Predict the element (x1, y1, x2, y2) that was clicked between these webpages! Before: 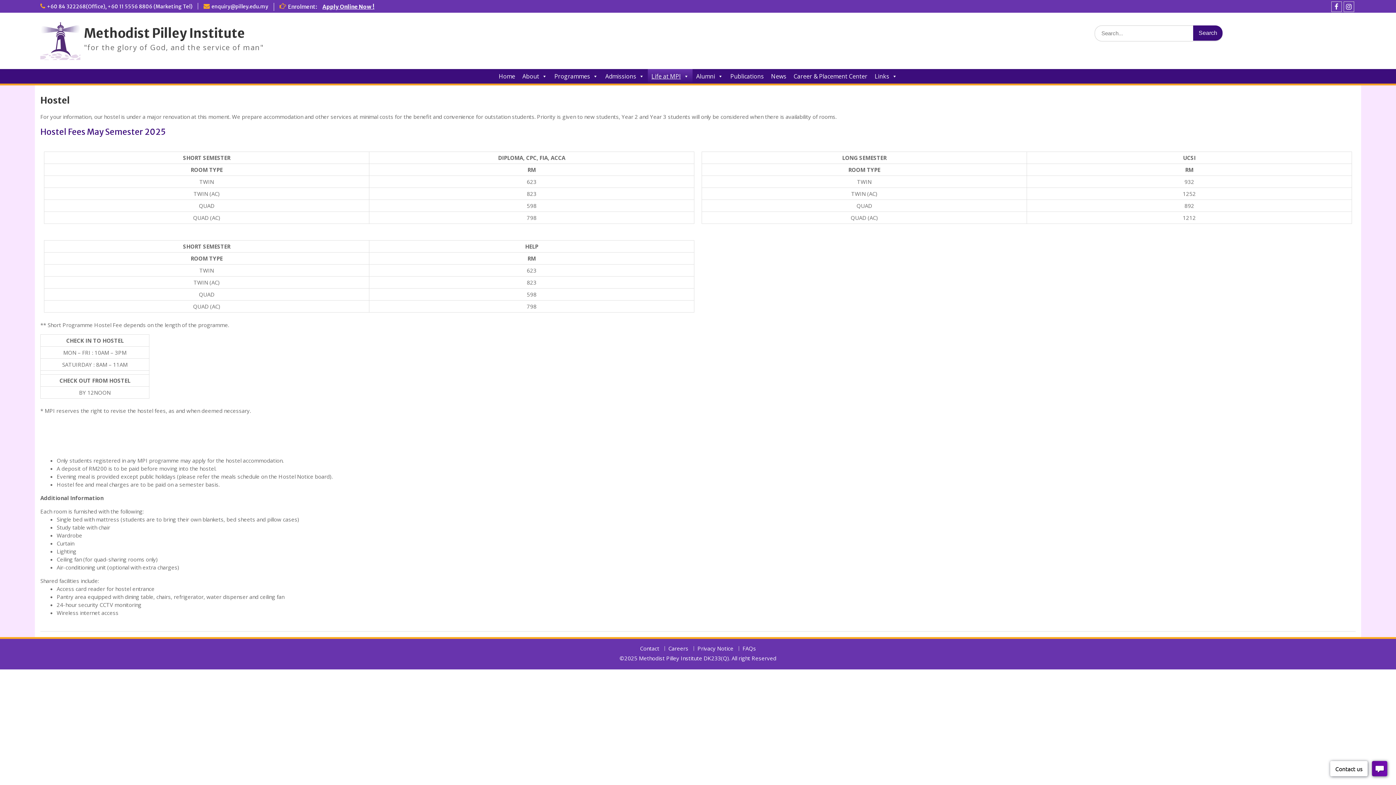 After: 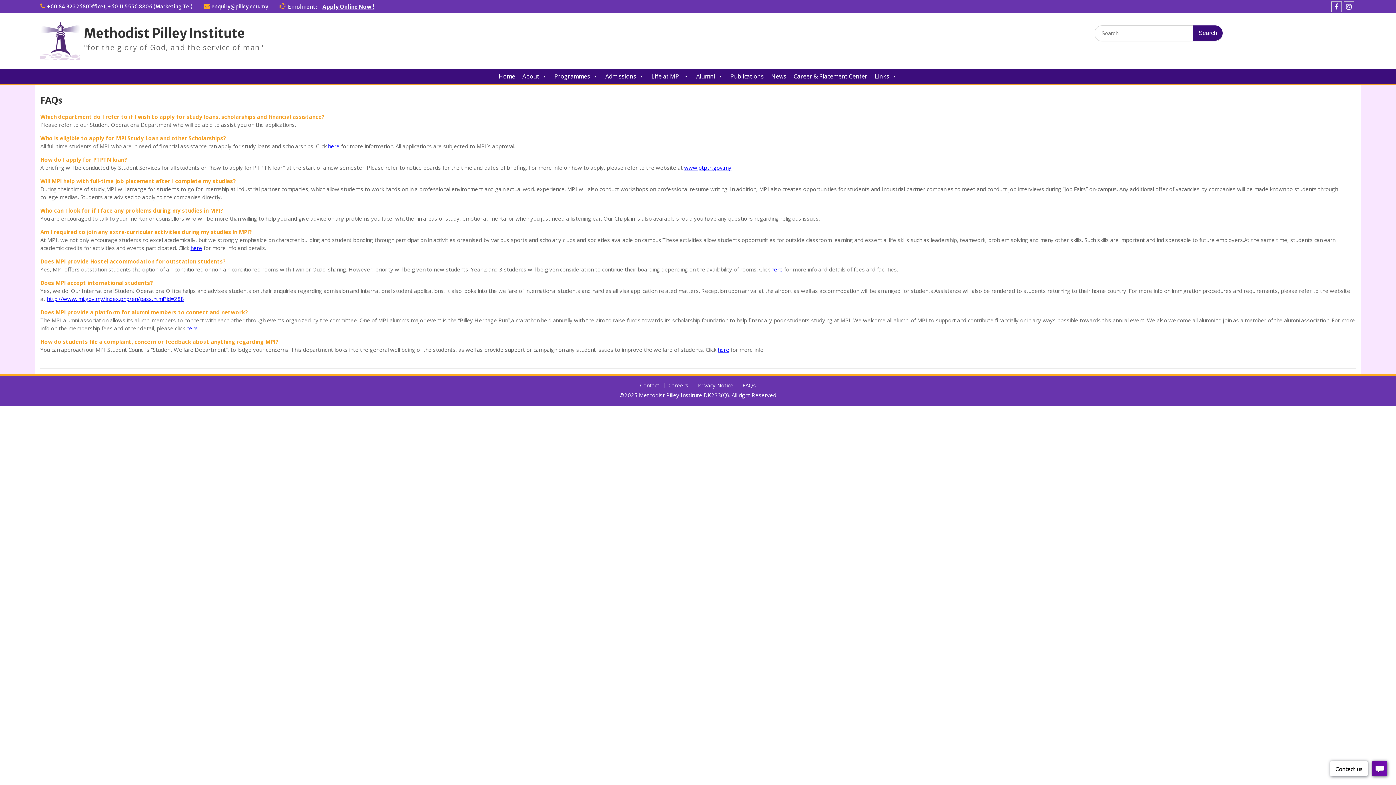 Action: bbox: (738, 646, 759, 651) label: FAQs